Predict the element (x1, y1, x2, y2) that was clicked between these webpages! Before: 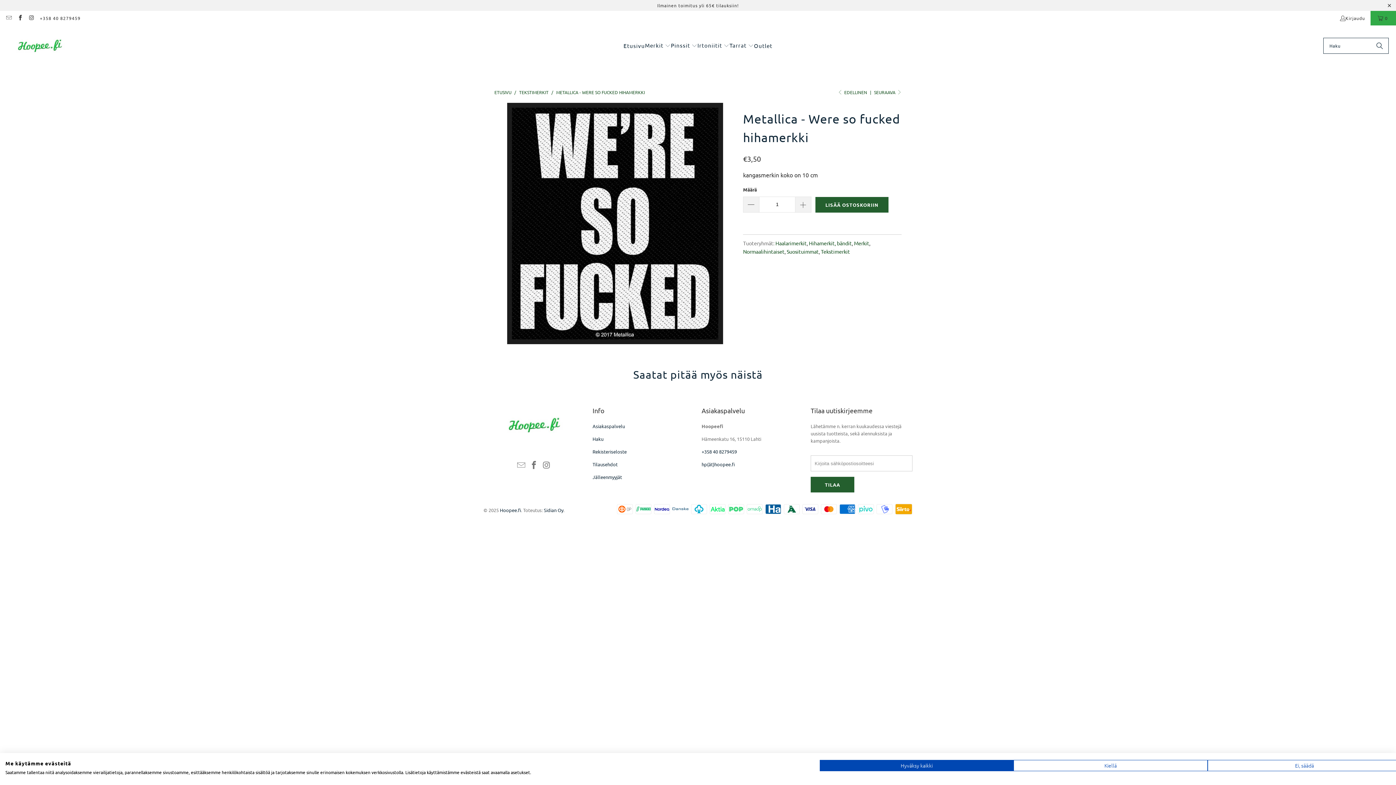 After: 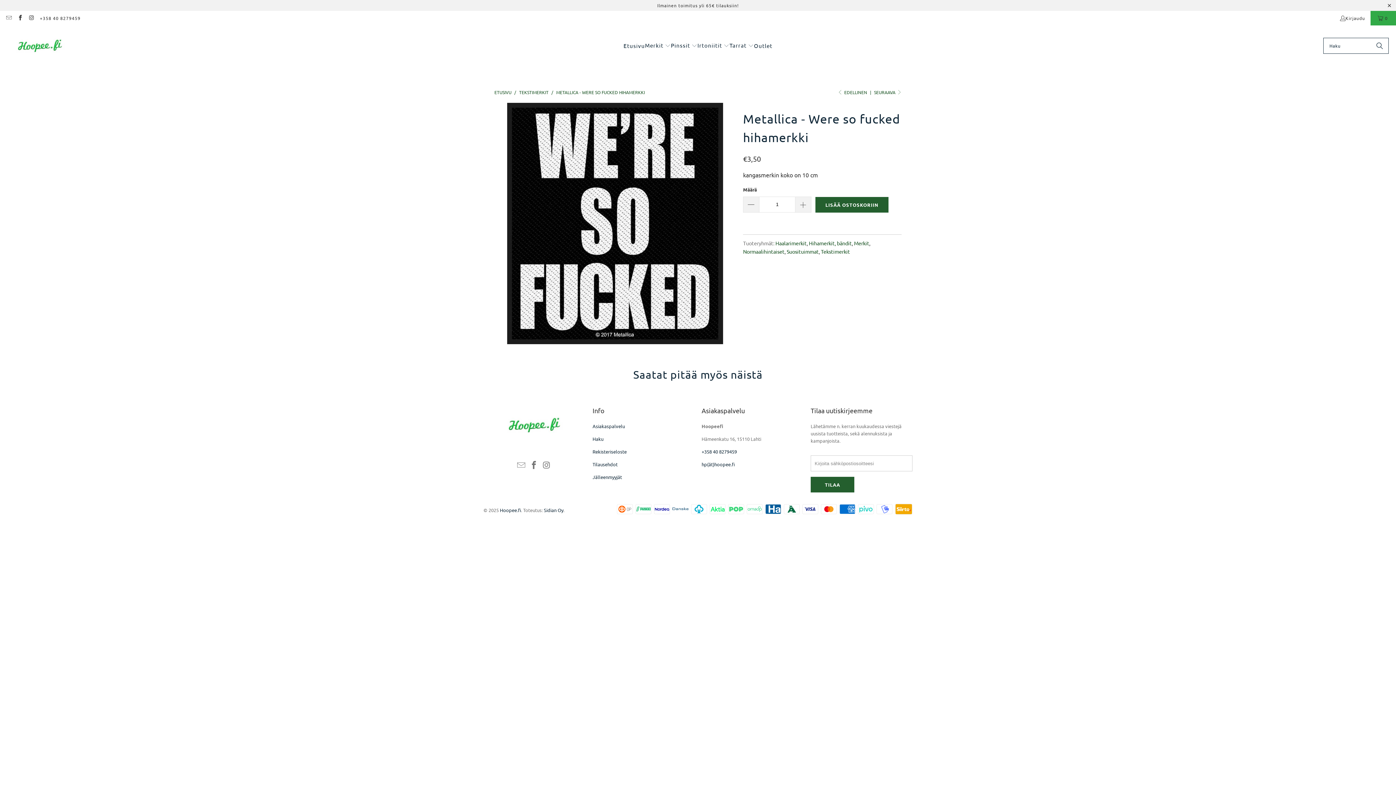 Action: label: Hyväksy kaikki cookies bbox: (820, 760, 1013, 771)